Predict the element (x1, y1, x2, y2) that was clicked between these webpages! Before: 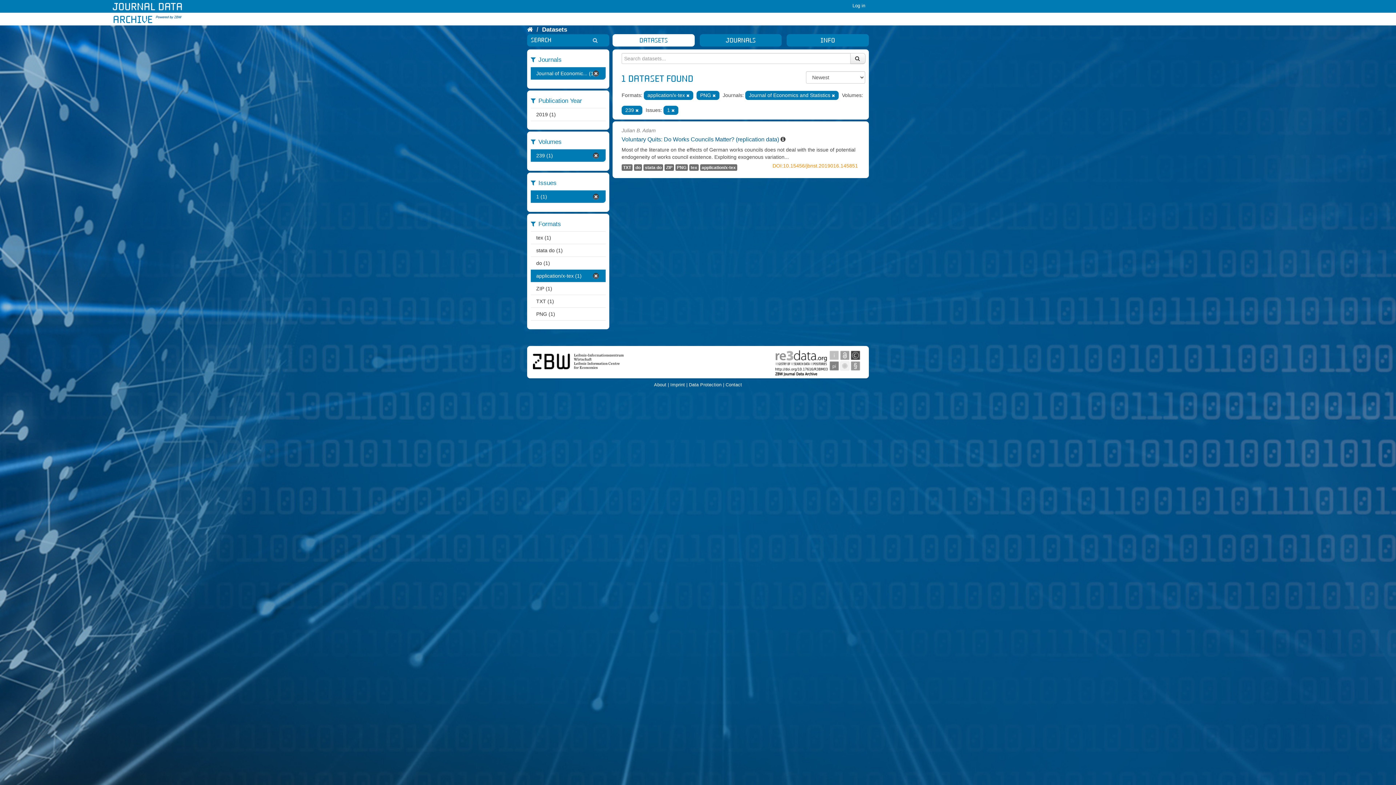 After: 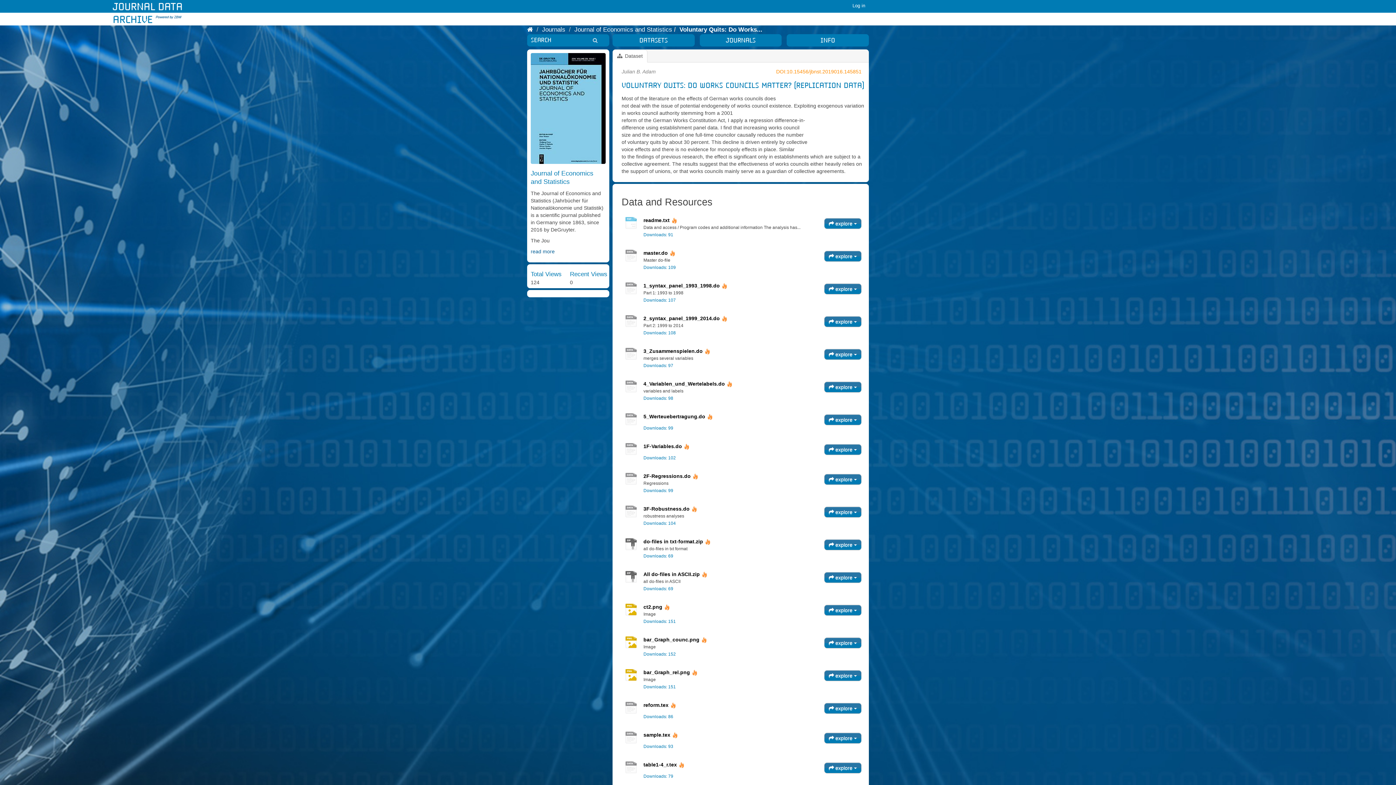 Action: label: do bbox: (634, 164, 642, 170)